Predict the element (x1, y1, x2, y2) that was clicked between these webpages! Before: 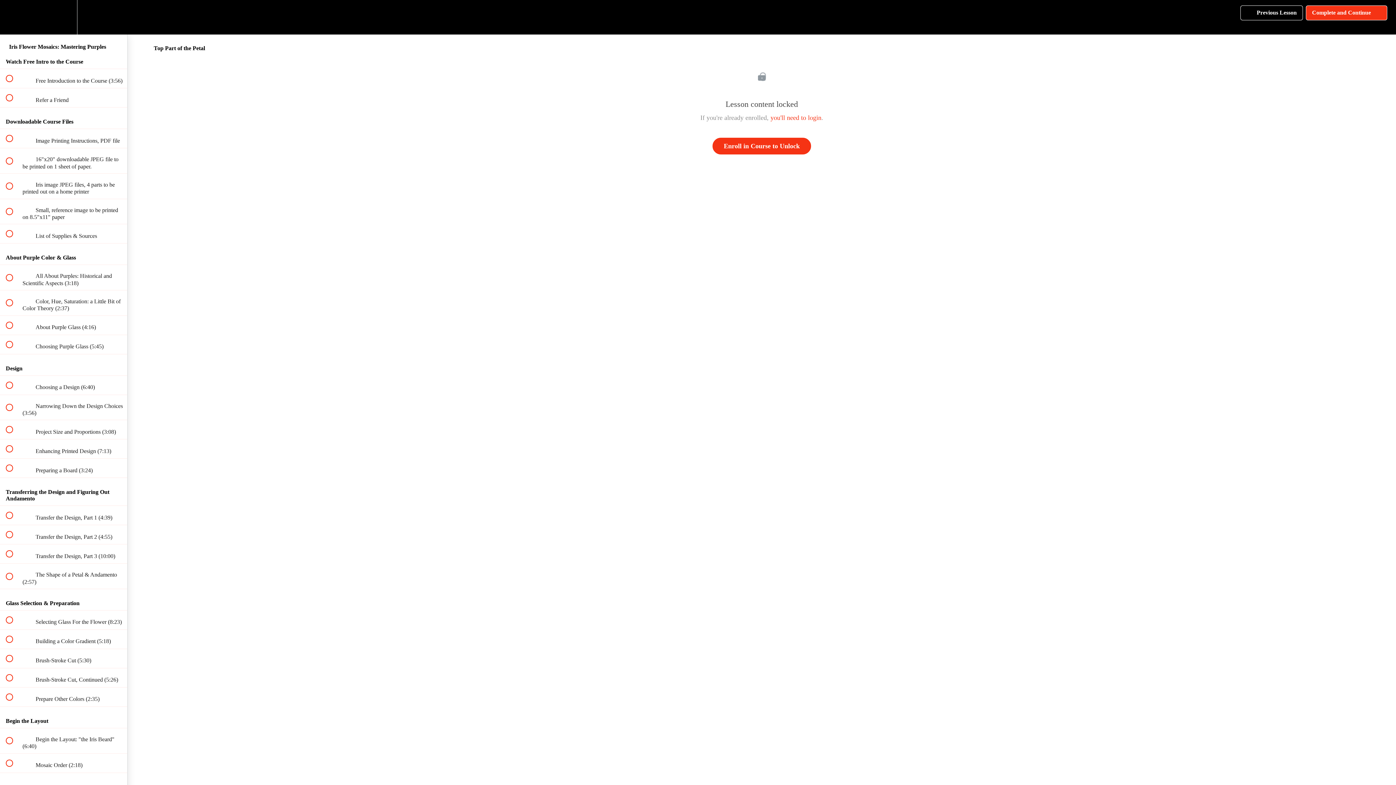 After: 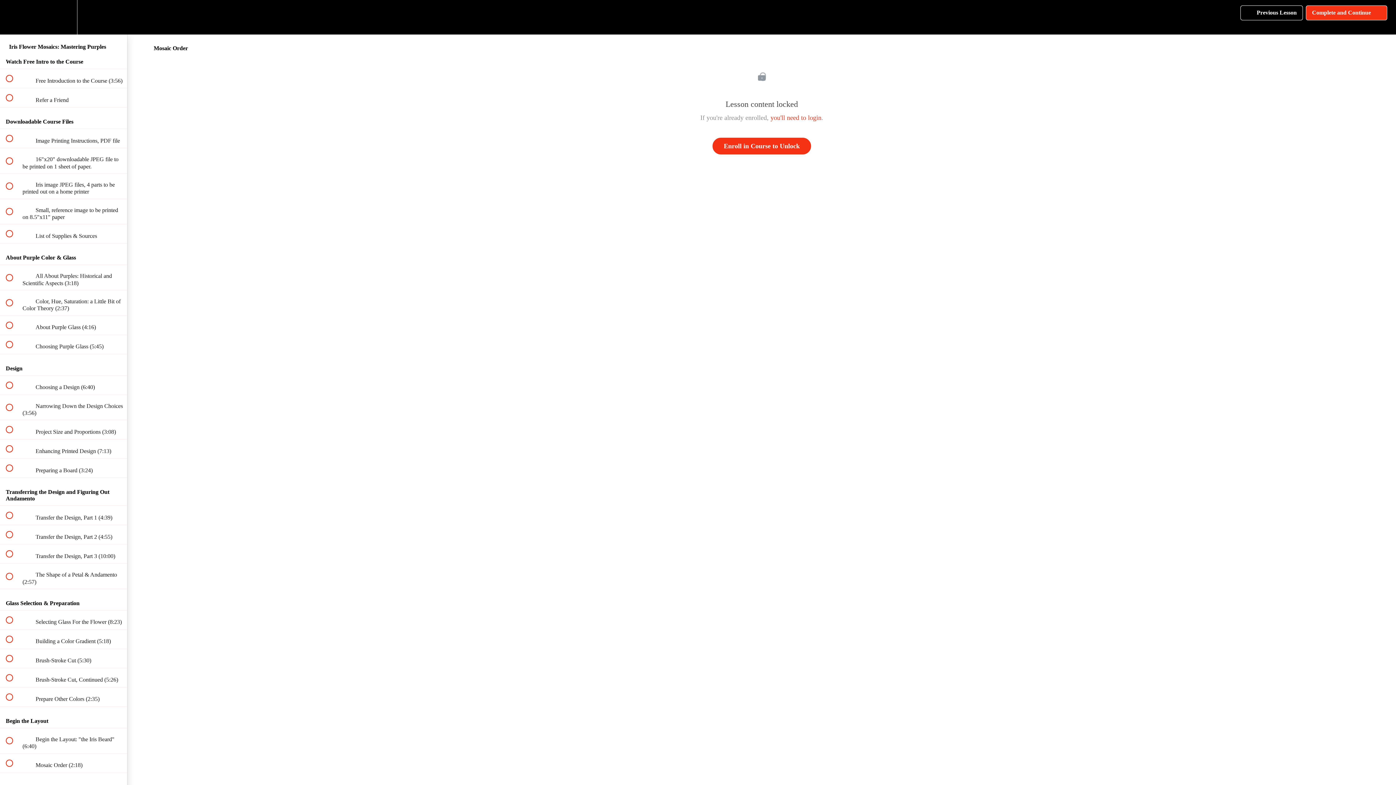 Action: label:  
 Mosaic Order (2:18) bbox: (0, 754, 127, 772)